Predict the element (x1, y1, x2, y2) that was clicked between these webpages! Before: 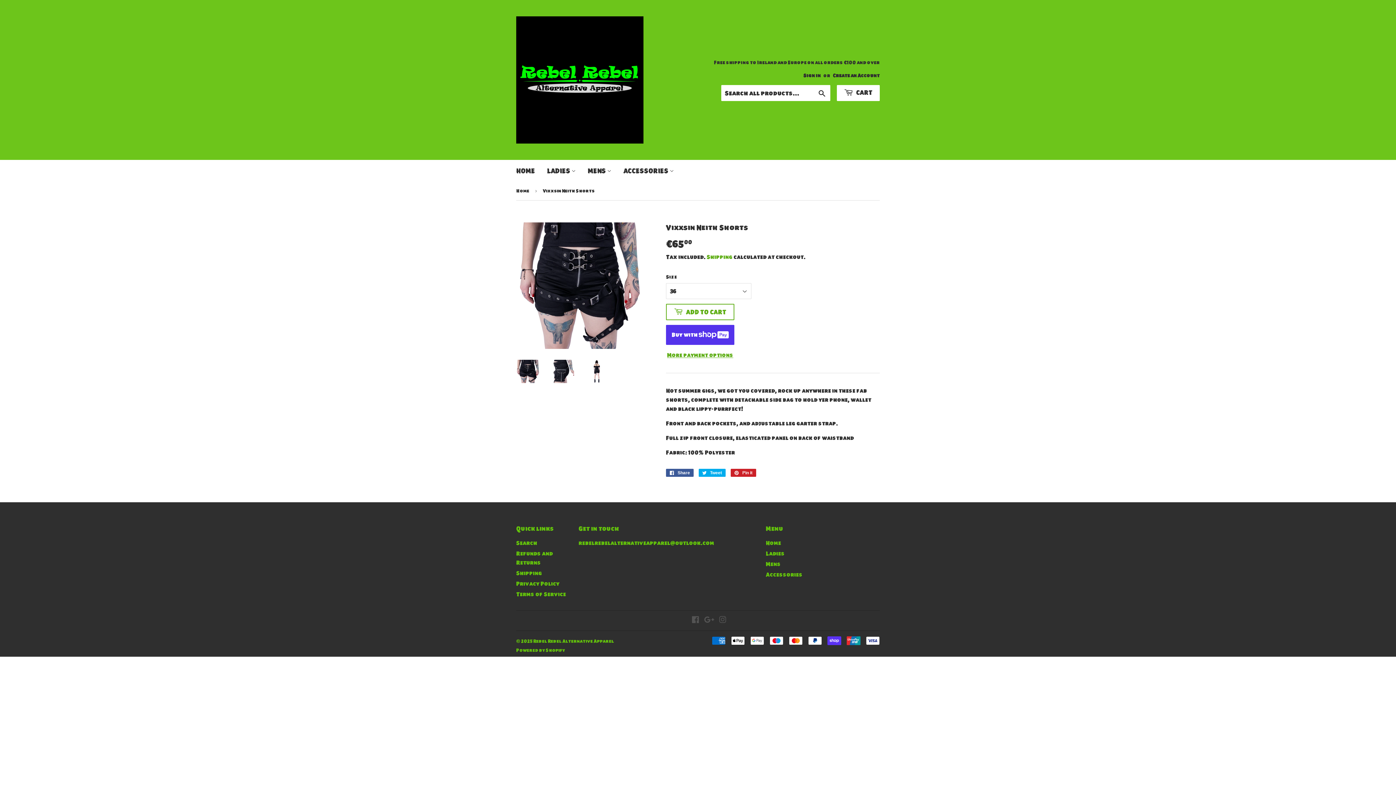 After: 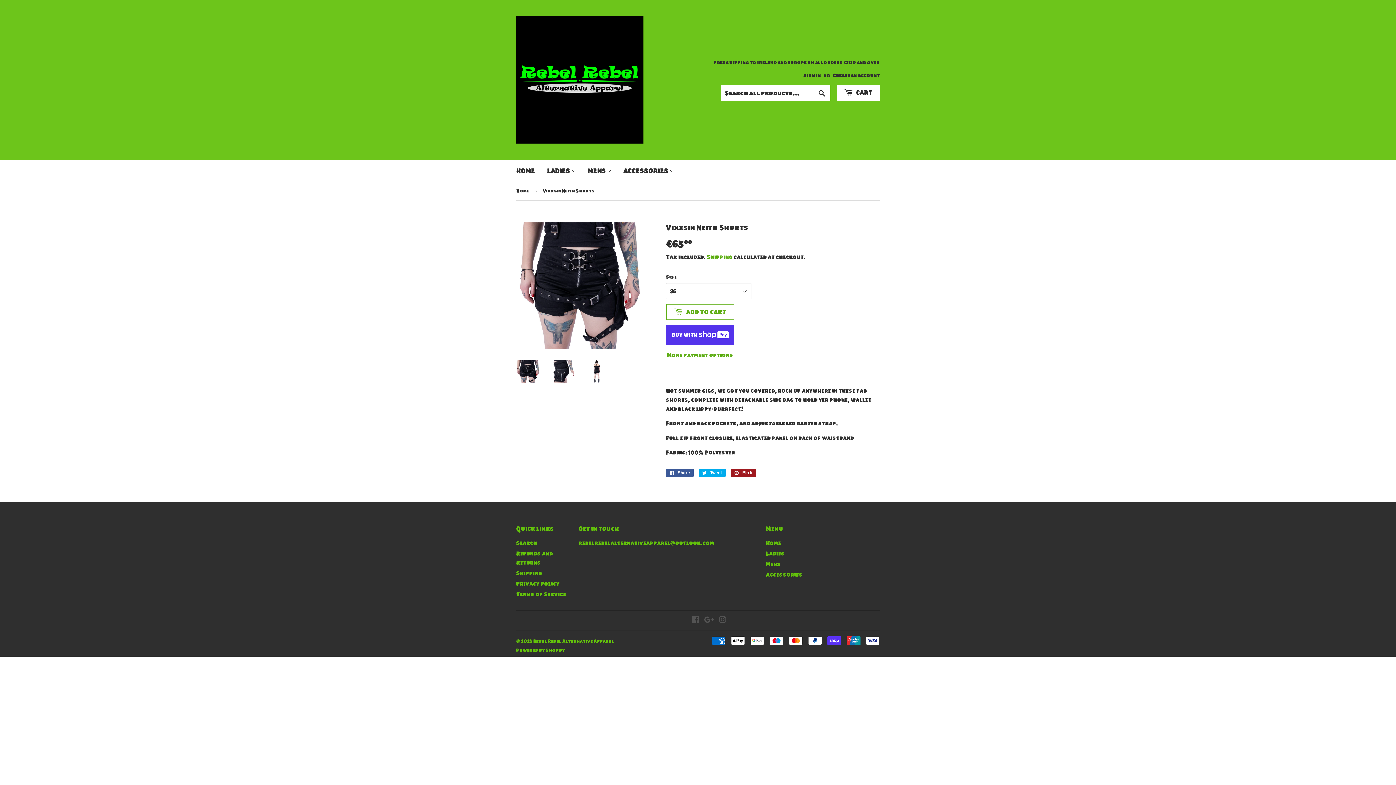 Action: label:  Pin it
Pin on Pinterest bbox: (730, 468, 756, 476)